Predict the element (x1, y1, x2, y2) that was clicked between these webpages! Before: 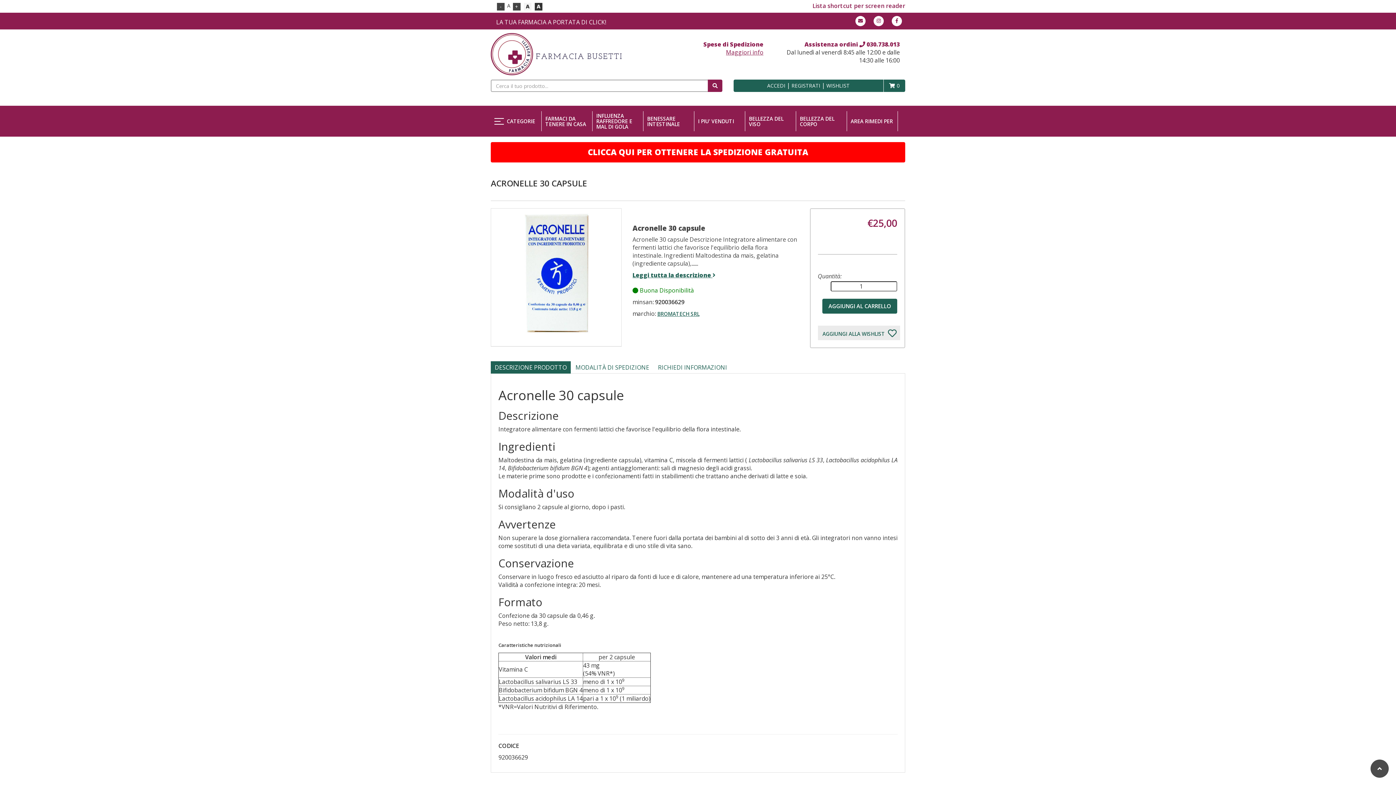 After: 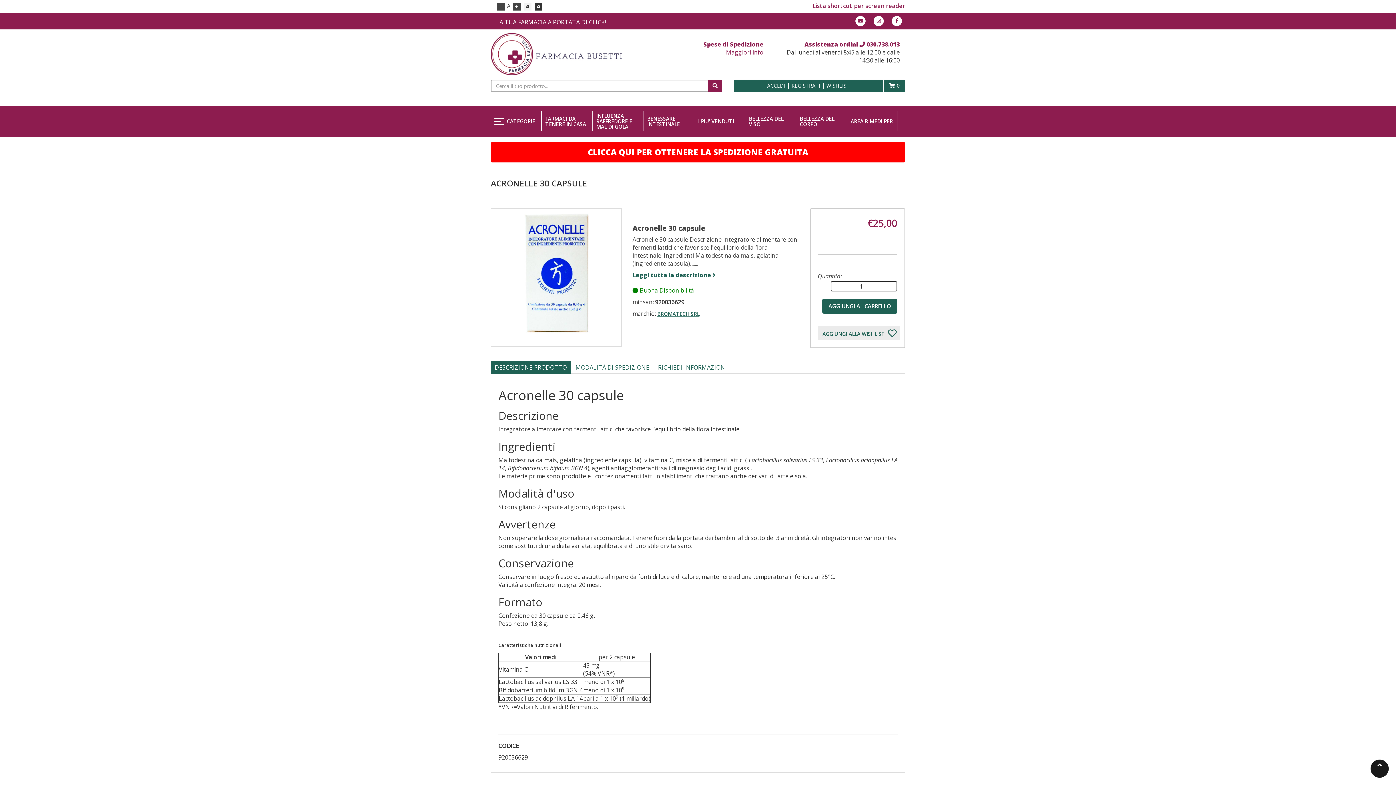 Action: bbox: (1370, 760, 1389, 778) label: Torna in cima alla pagina